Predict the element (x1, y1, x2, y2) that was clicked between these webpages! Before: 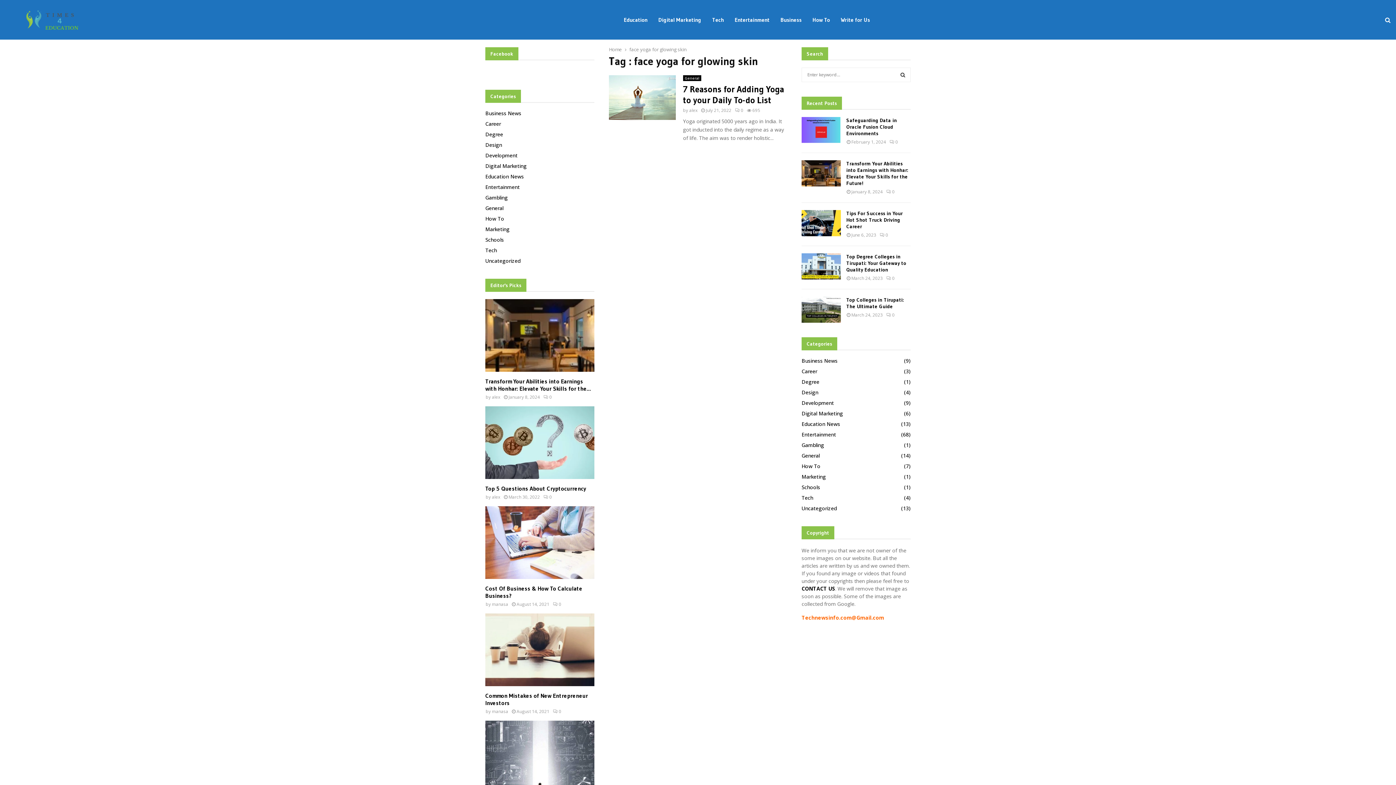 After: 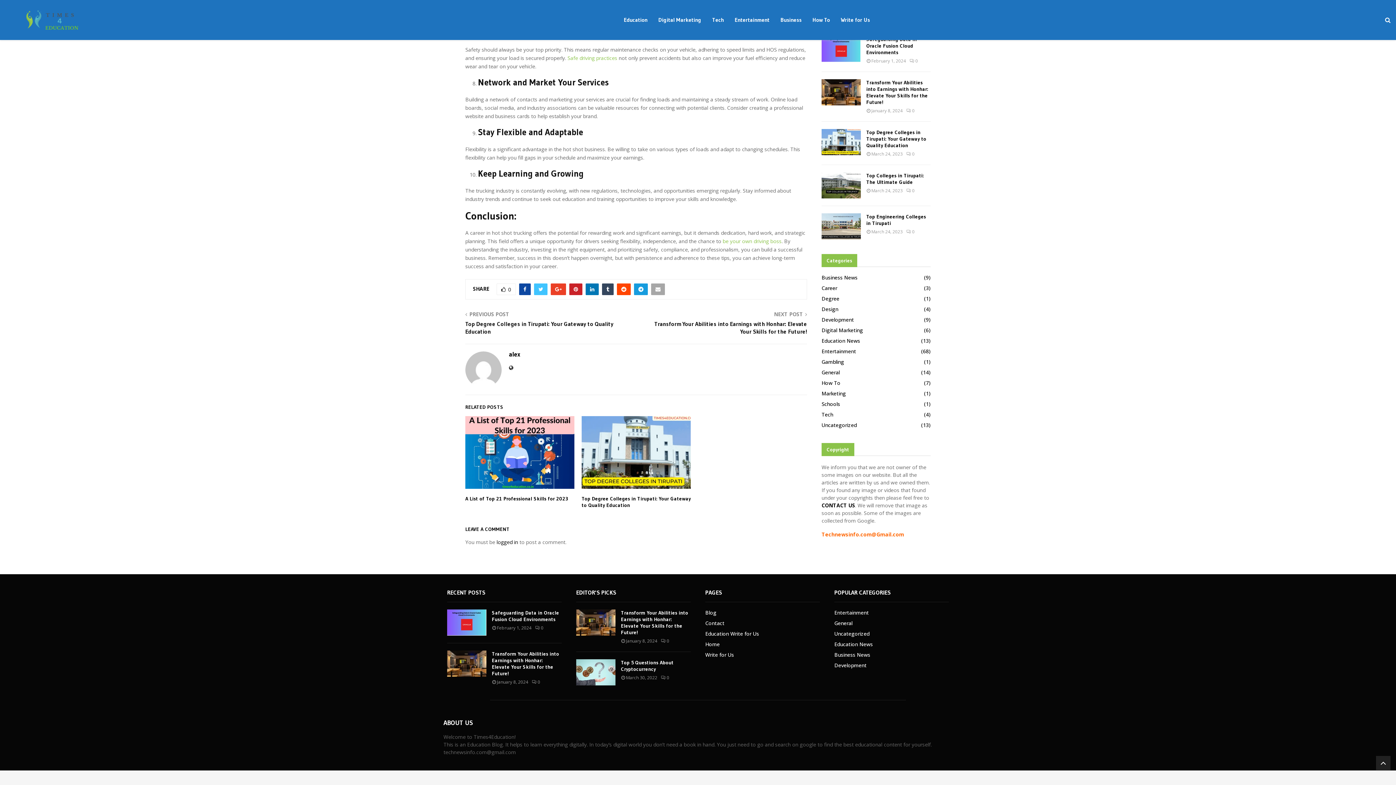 Action: bbox: (880, 232, 888, 238) label: 0